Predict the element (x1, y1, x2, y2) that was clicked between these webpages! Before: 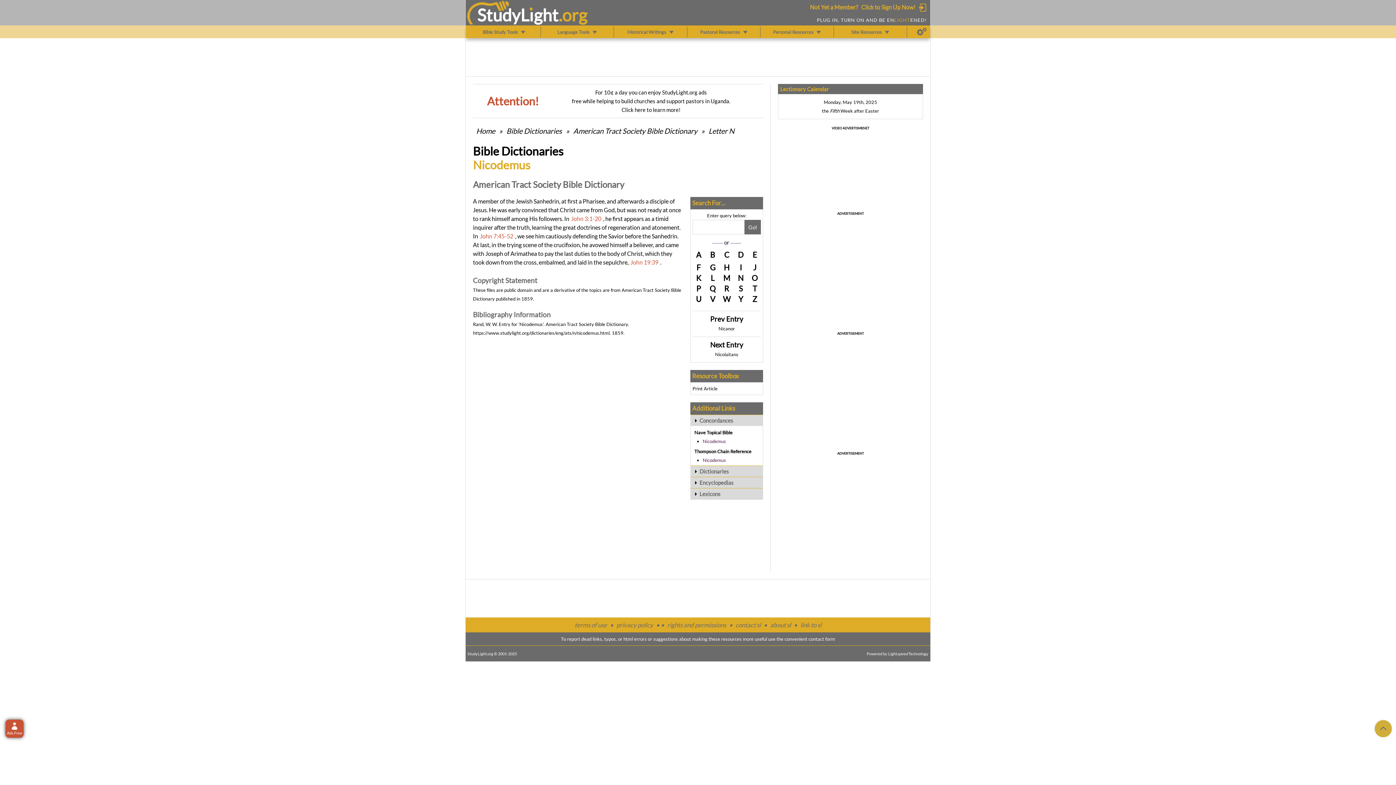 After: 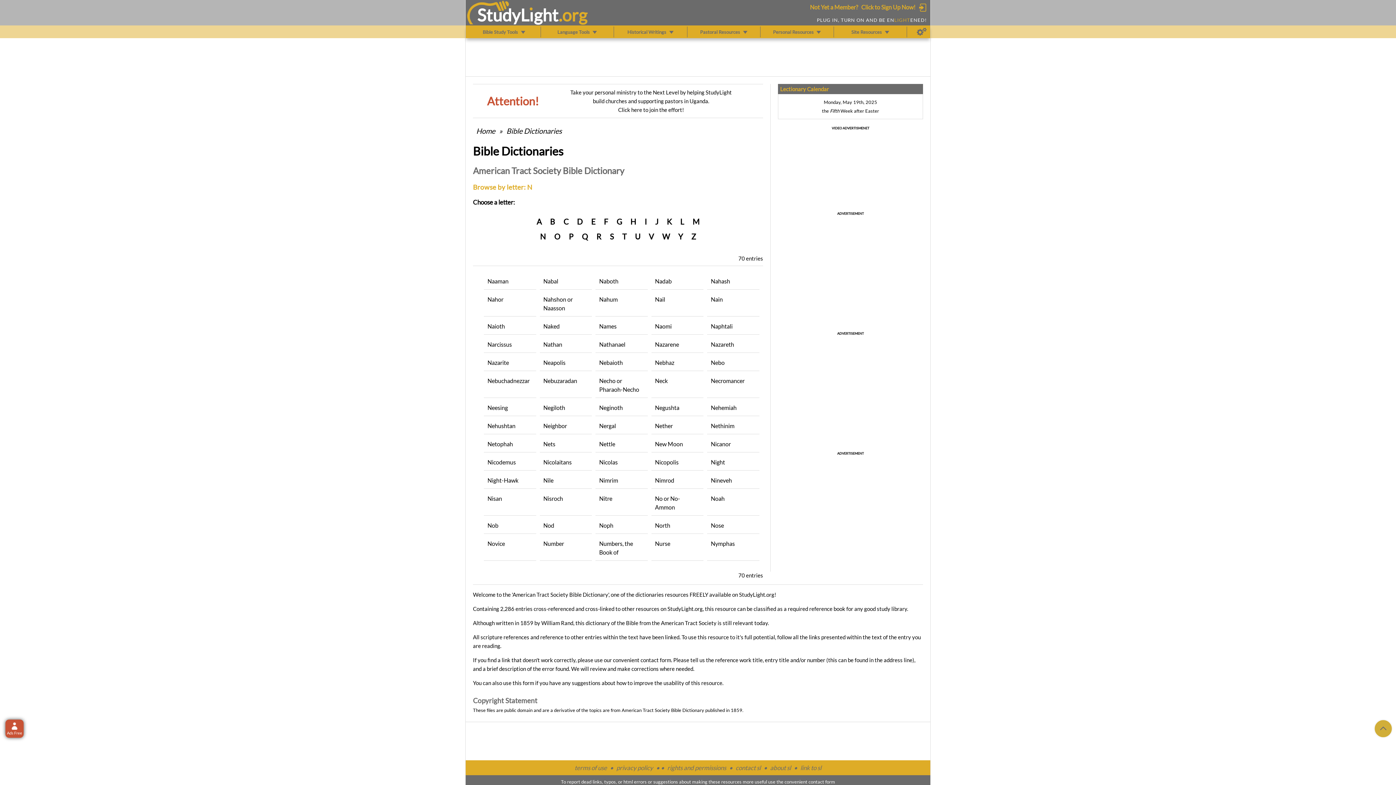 Action: bbox: (734, 273, 747, 282) label: N